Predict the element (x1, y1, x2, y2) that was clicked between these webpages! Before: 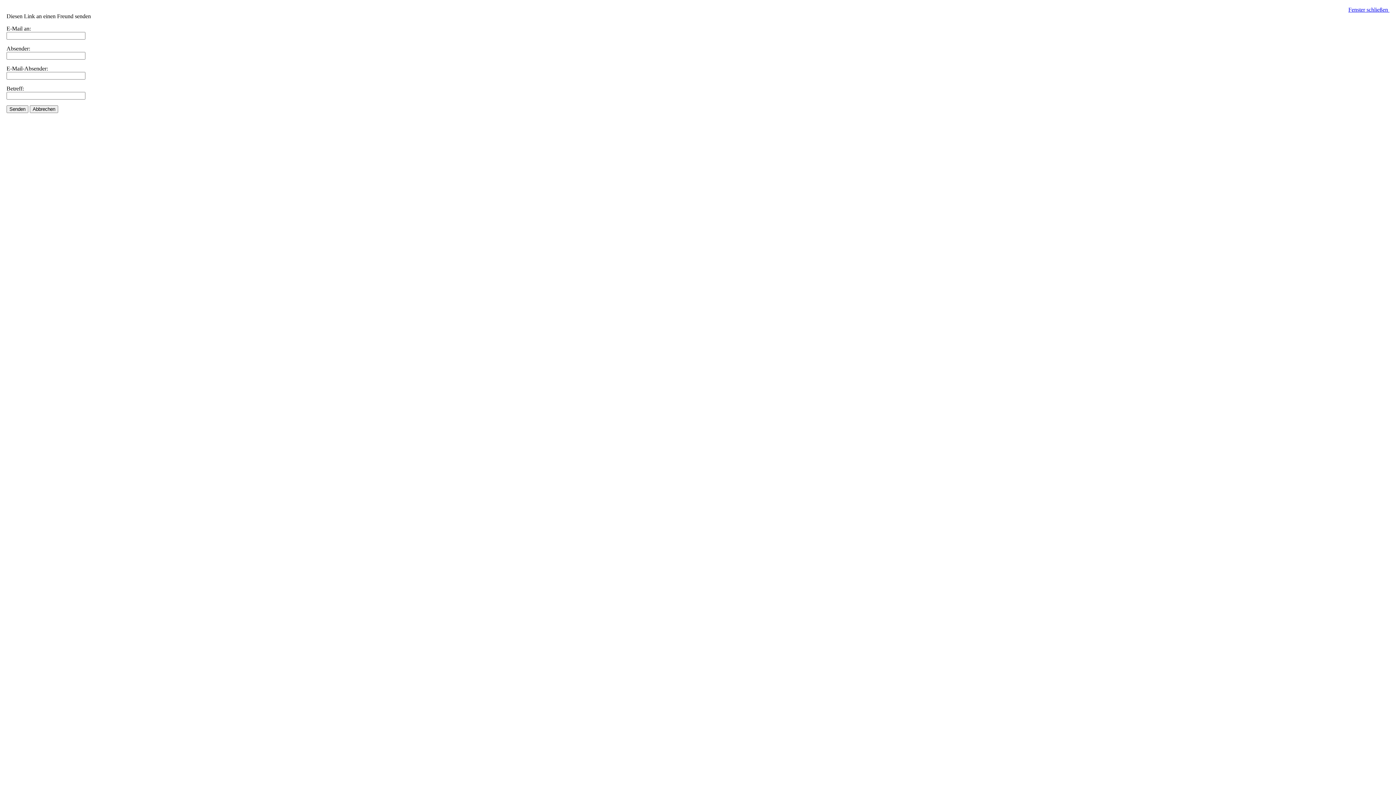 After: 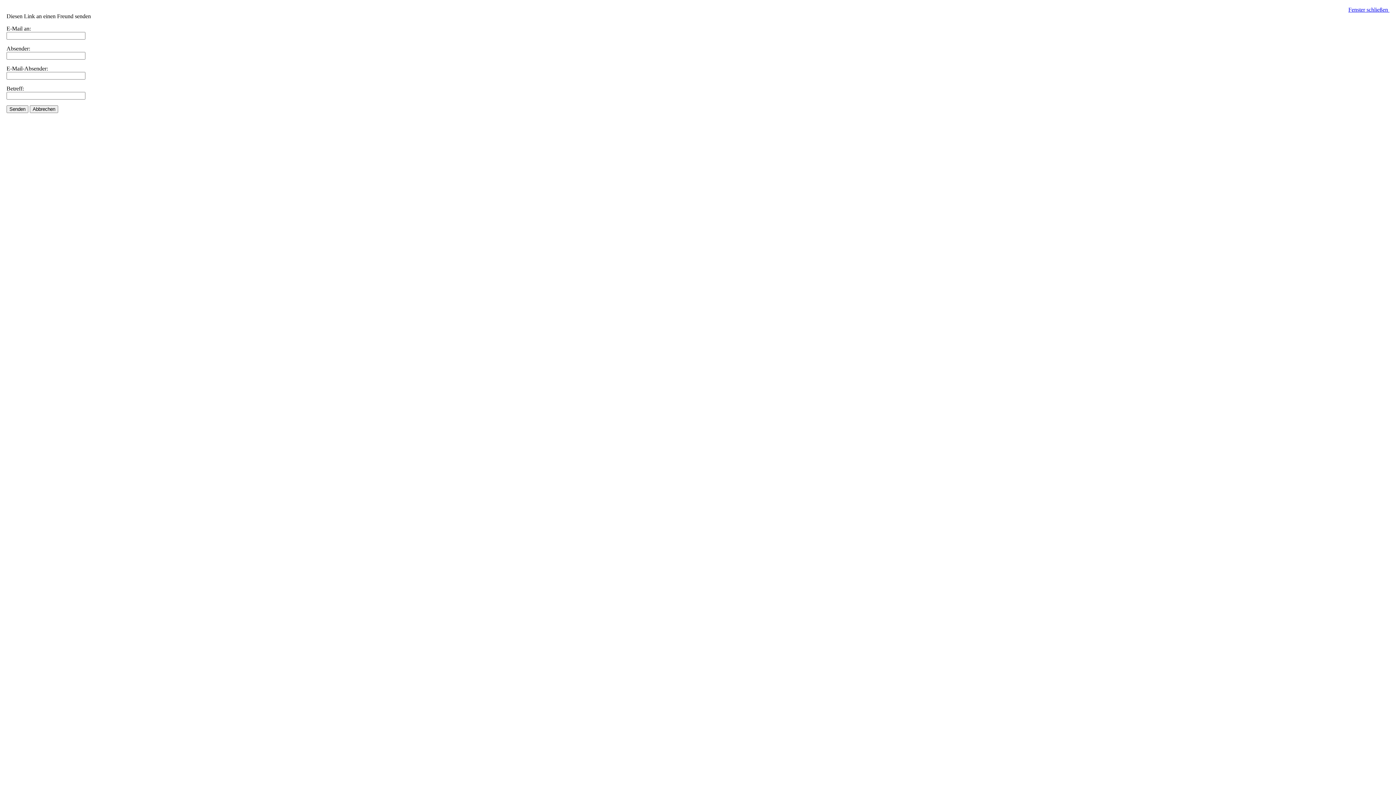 Action: bbox: (1348, 6, 1389, 12) label: Fenster schließen 